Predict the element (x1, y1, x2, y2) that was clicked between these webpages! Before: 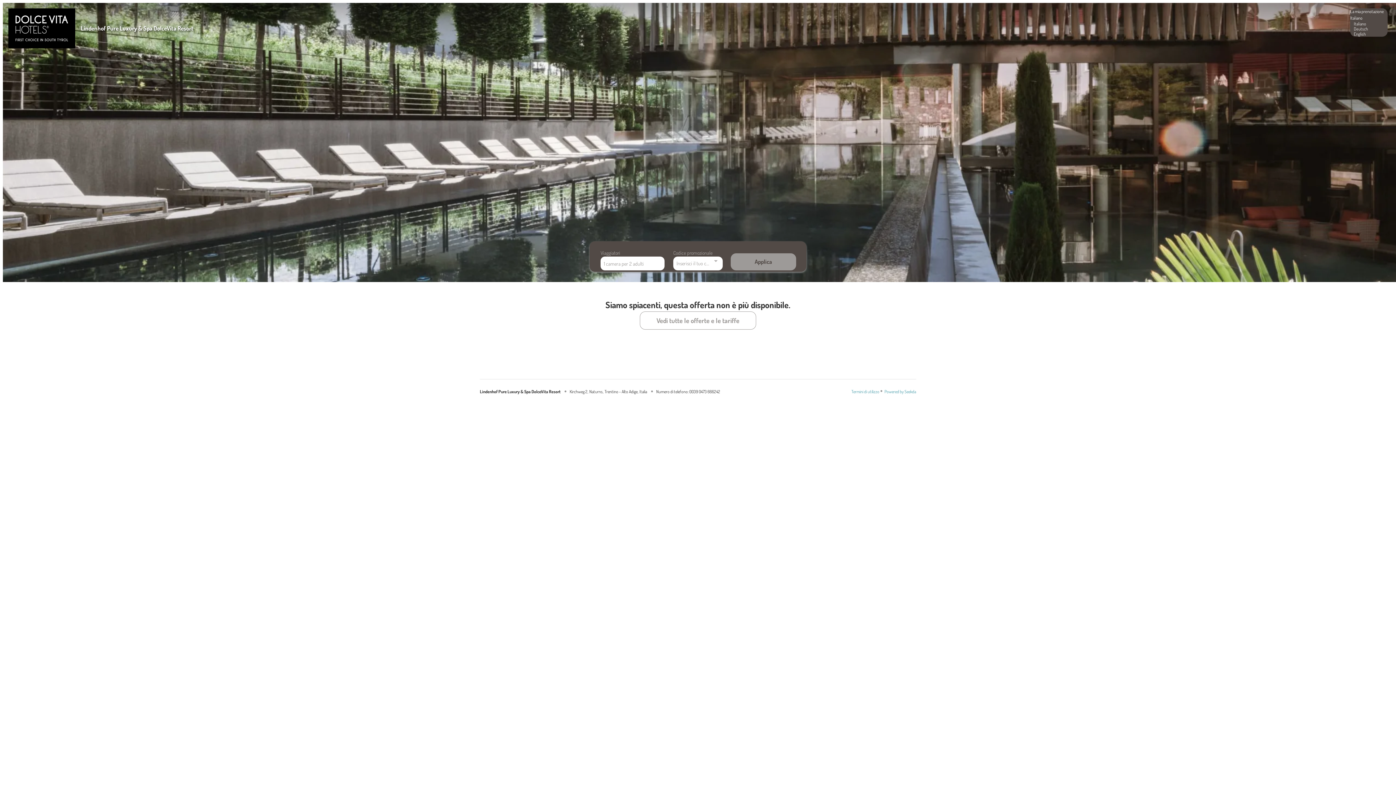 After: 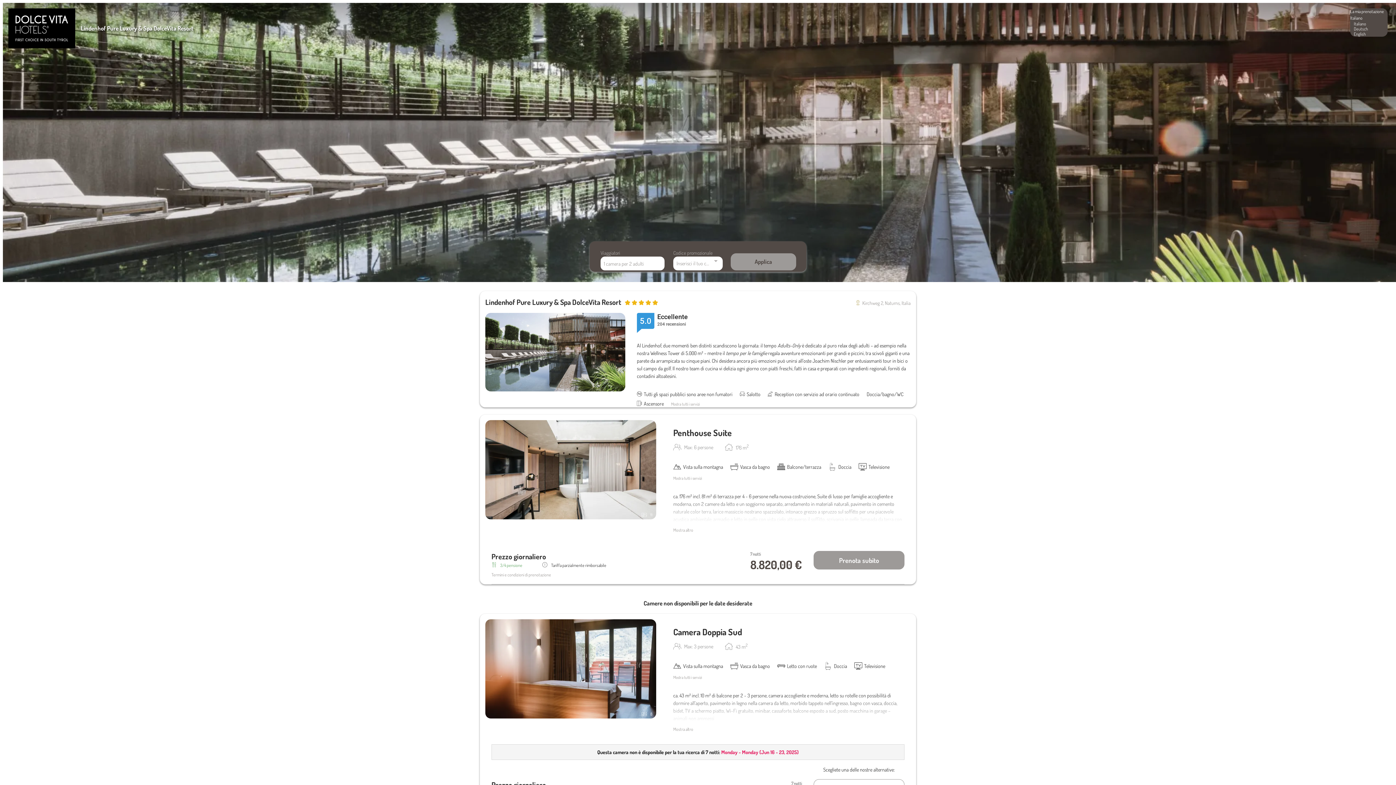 Action: label: Vedi tutte le offerte e le tariffe bbox: (640, 311, 756, 329)